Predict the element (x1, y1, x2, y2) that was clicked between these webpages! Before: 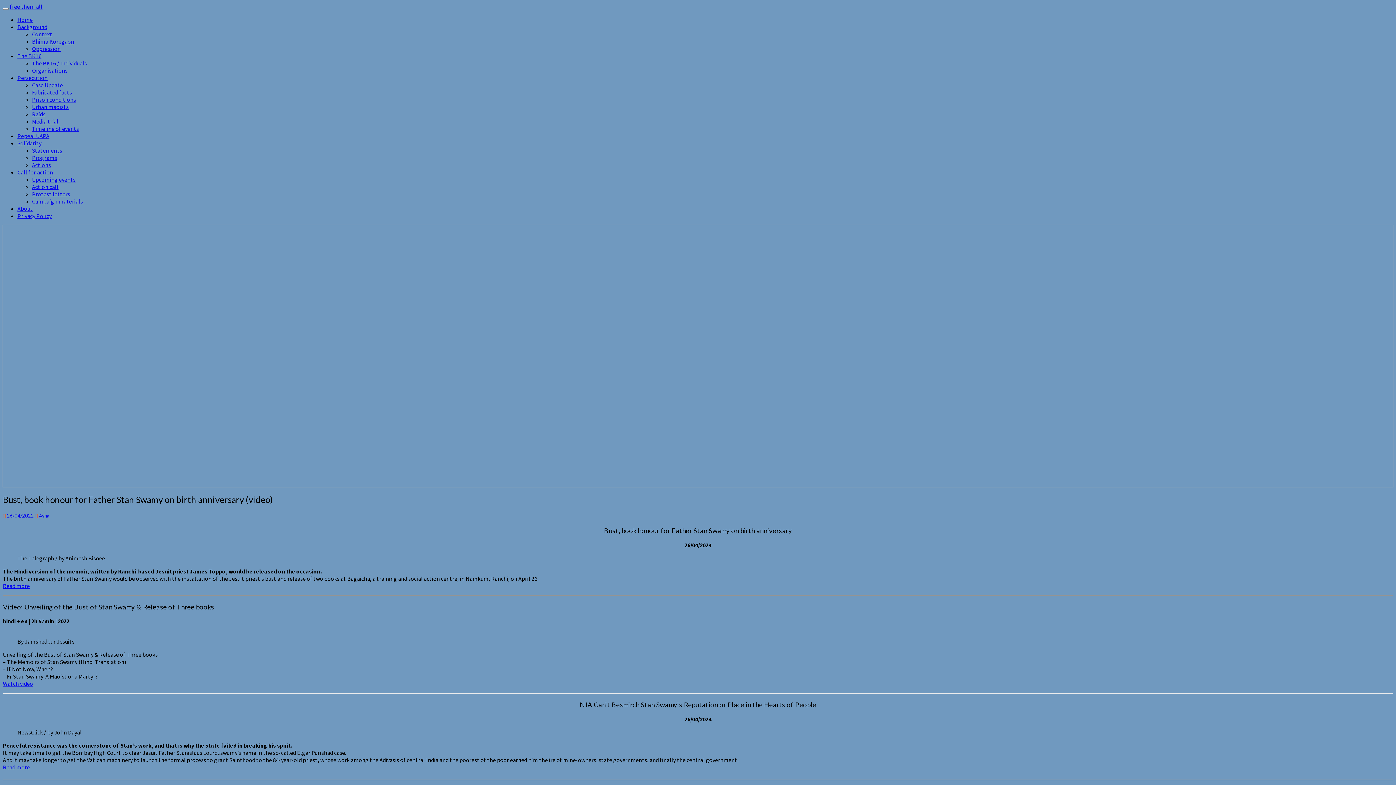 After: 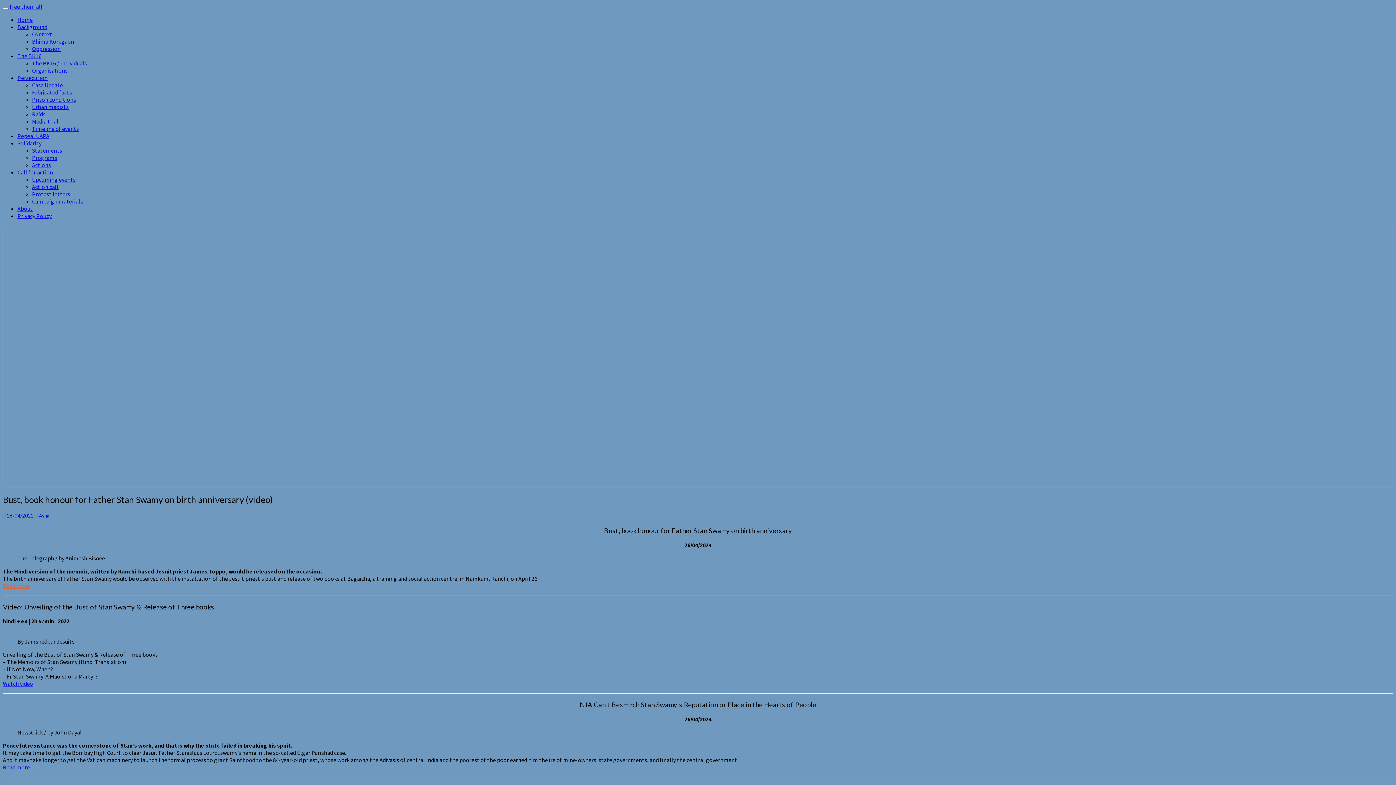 Action: label: Read more bbox: (2, 582, 29, 589)